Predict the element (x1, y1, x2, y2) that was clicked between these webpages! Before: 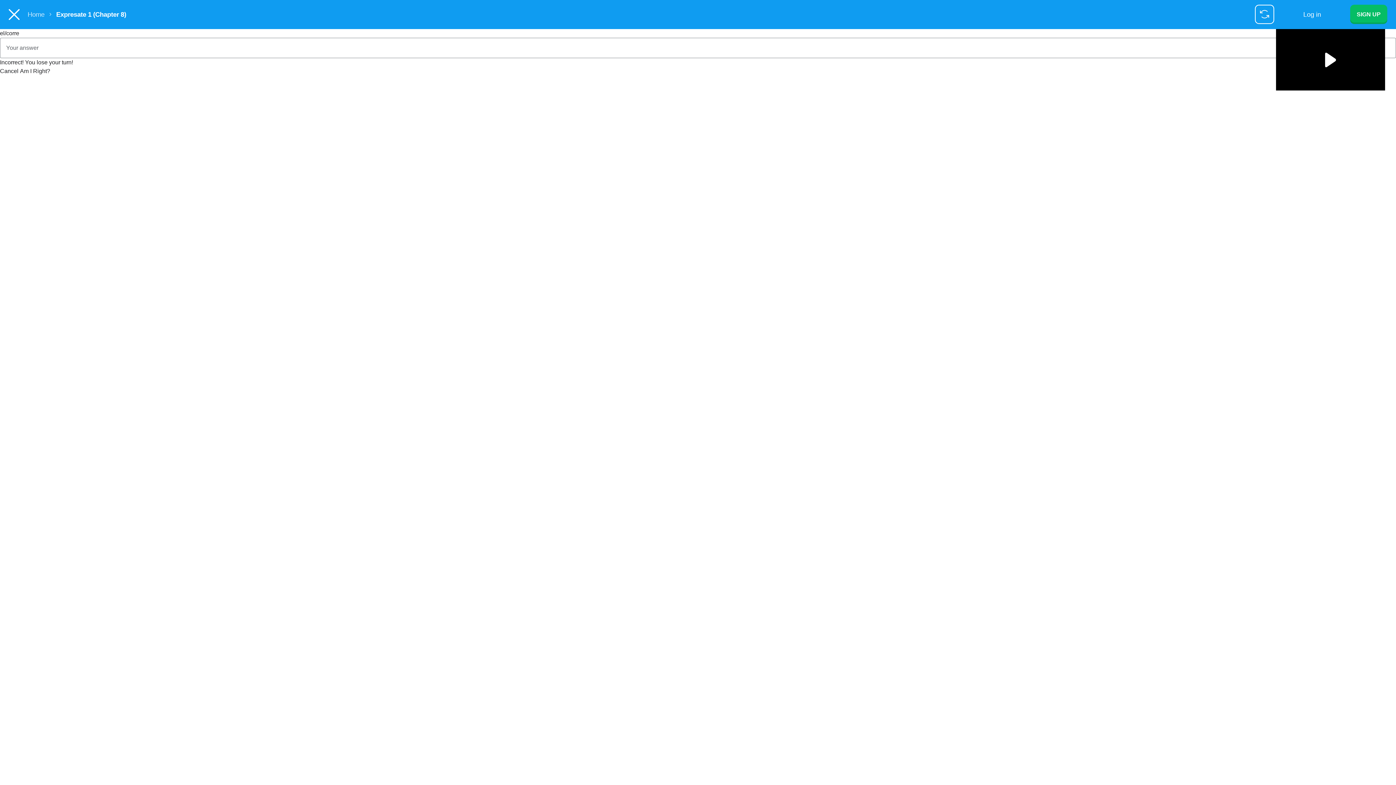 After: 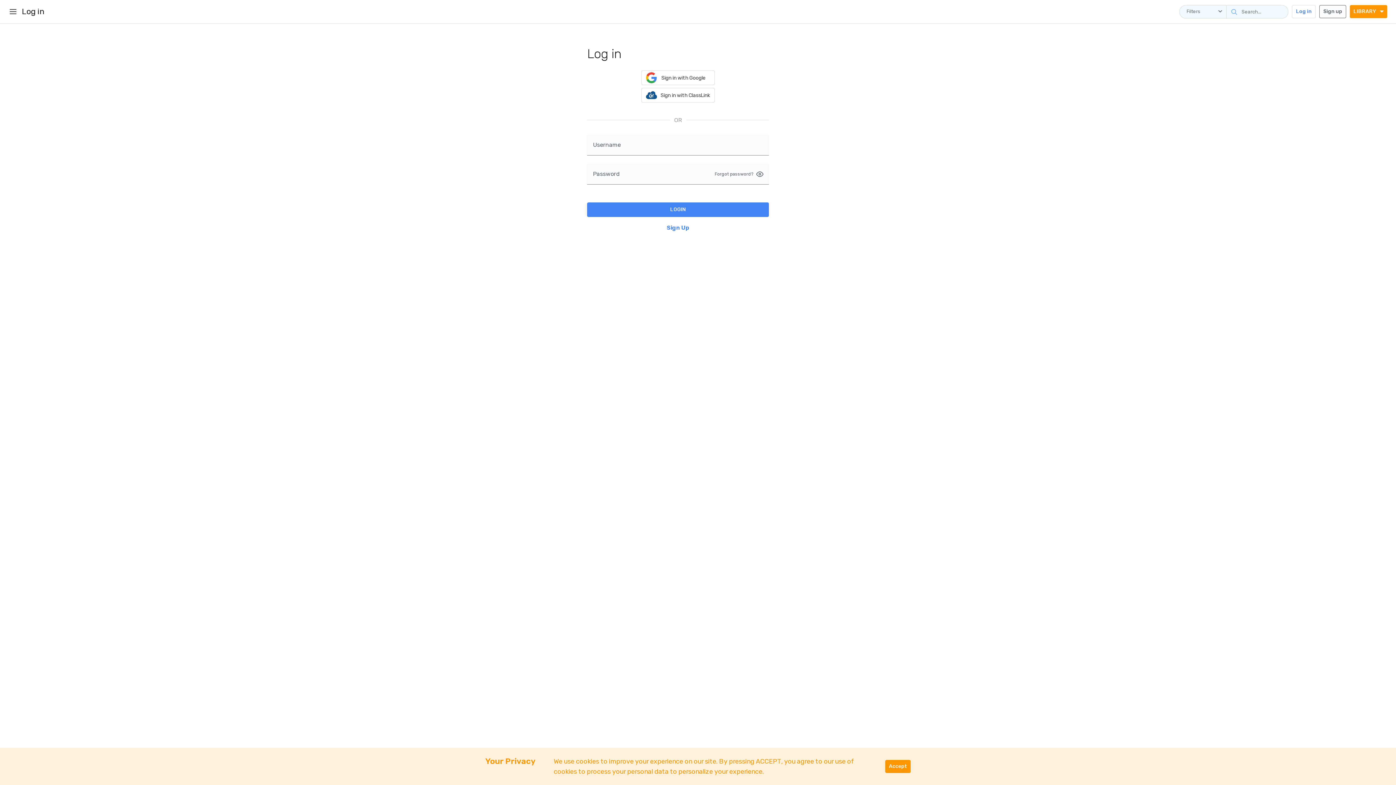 Action: bbox: (1303, 10, 1321, 18) label: Log in